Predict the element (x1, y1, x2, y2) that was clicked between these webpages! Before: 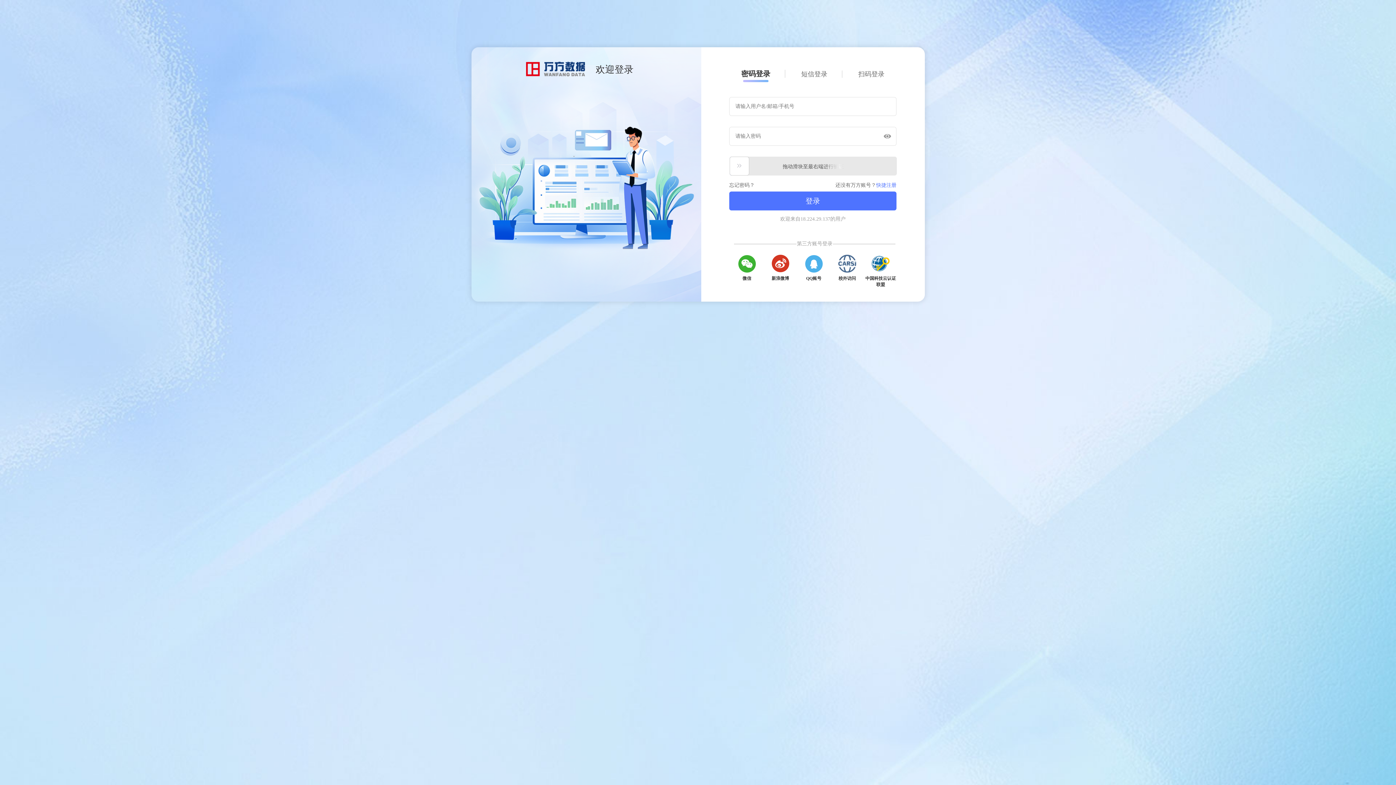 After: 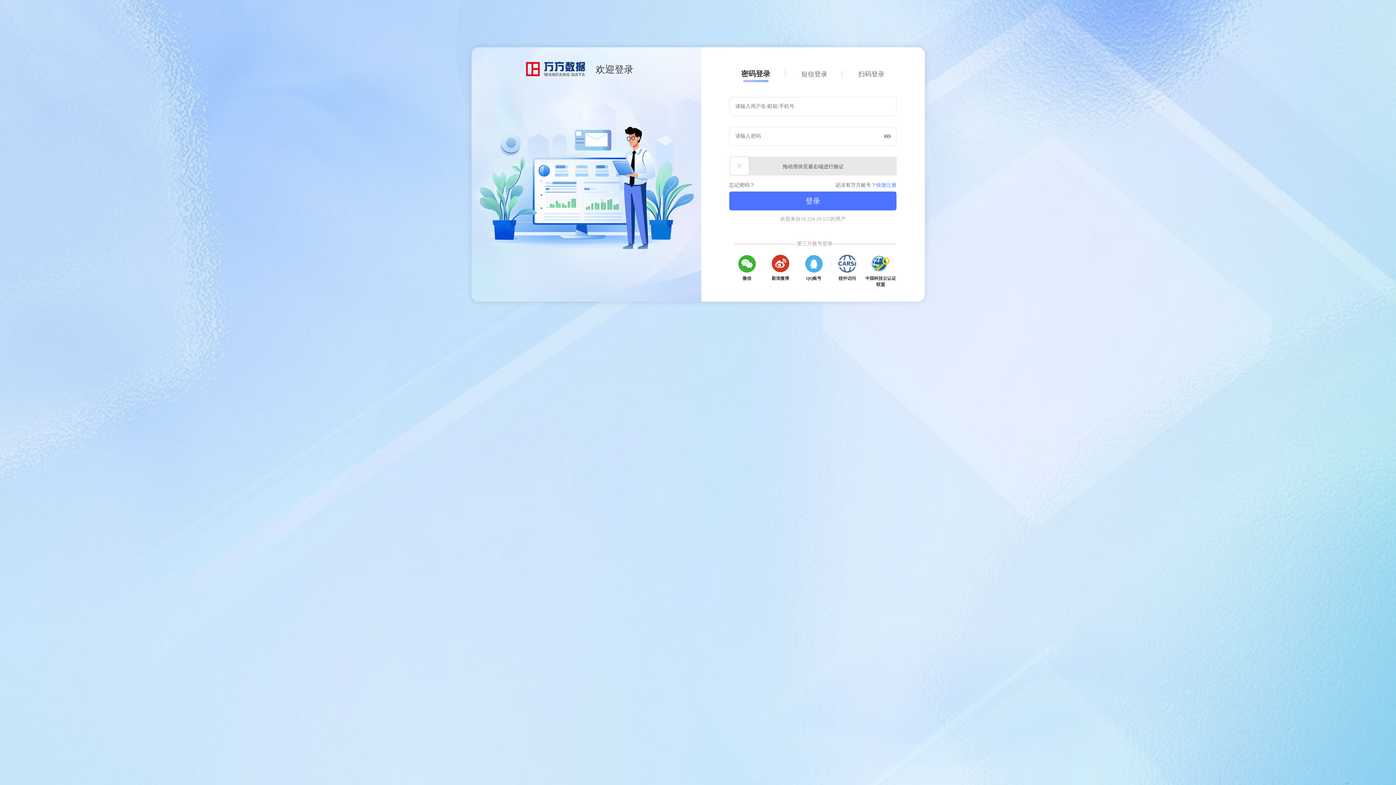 Action: bbox: (729, 182, 754, 188) label: 忘记密码？